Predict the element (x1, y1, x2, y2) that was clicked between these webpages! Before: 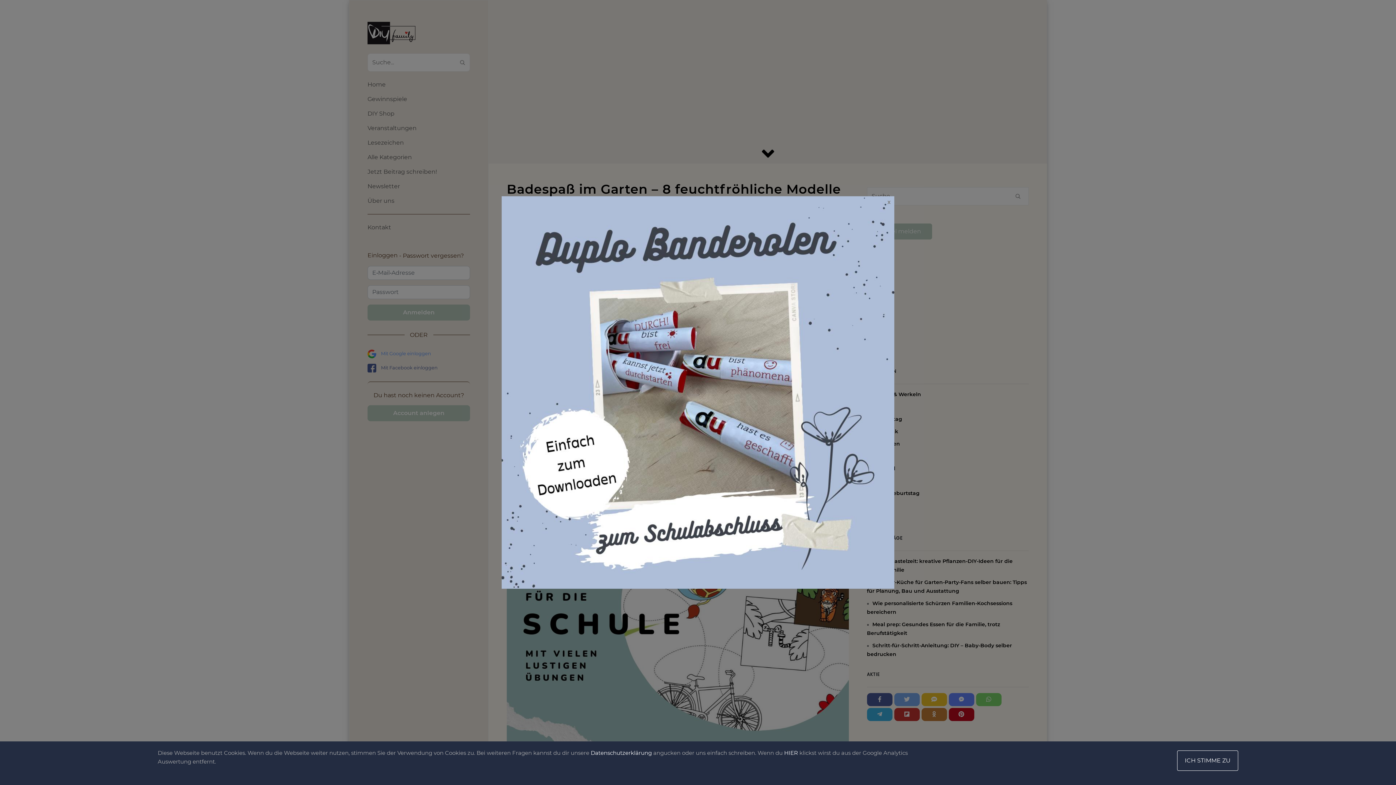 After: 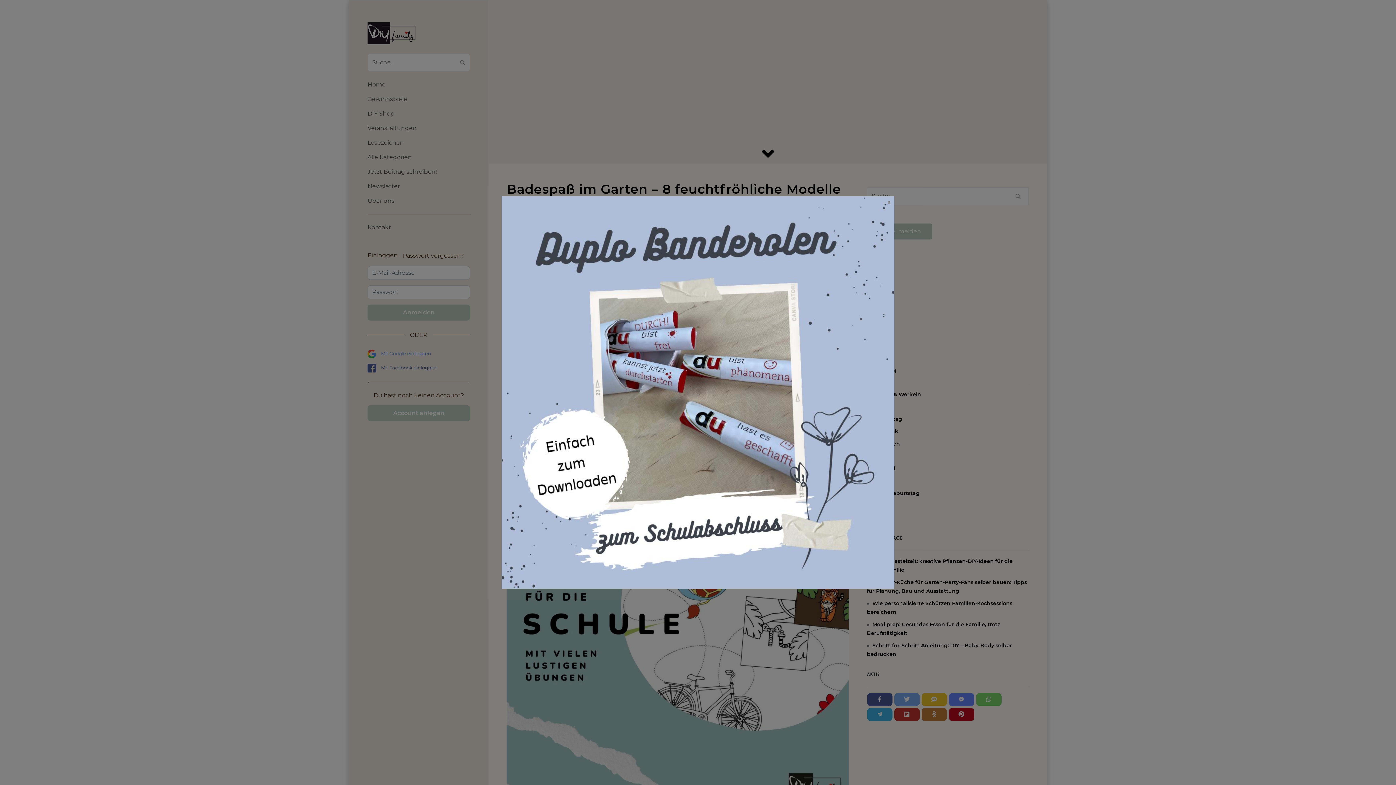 Action: bbox: (1177, 750, 1238, 771) label: ICH STIMME ZU